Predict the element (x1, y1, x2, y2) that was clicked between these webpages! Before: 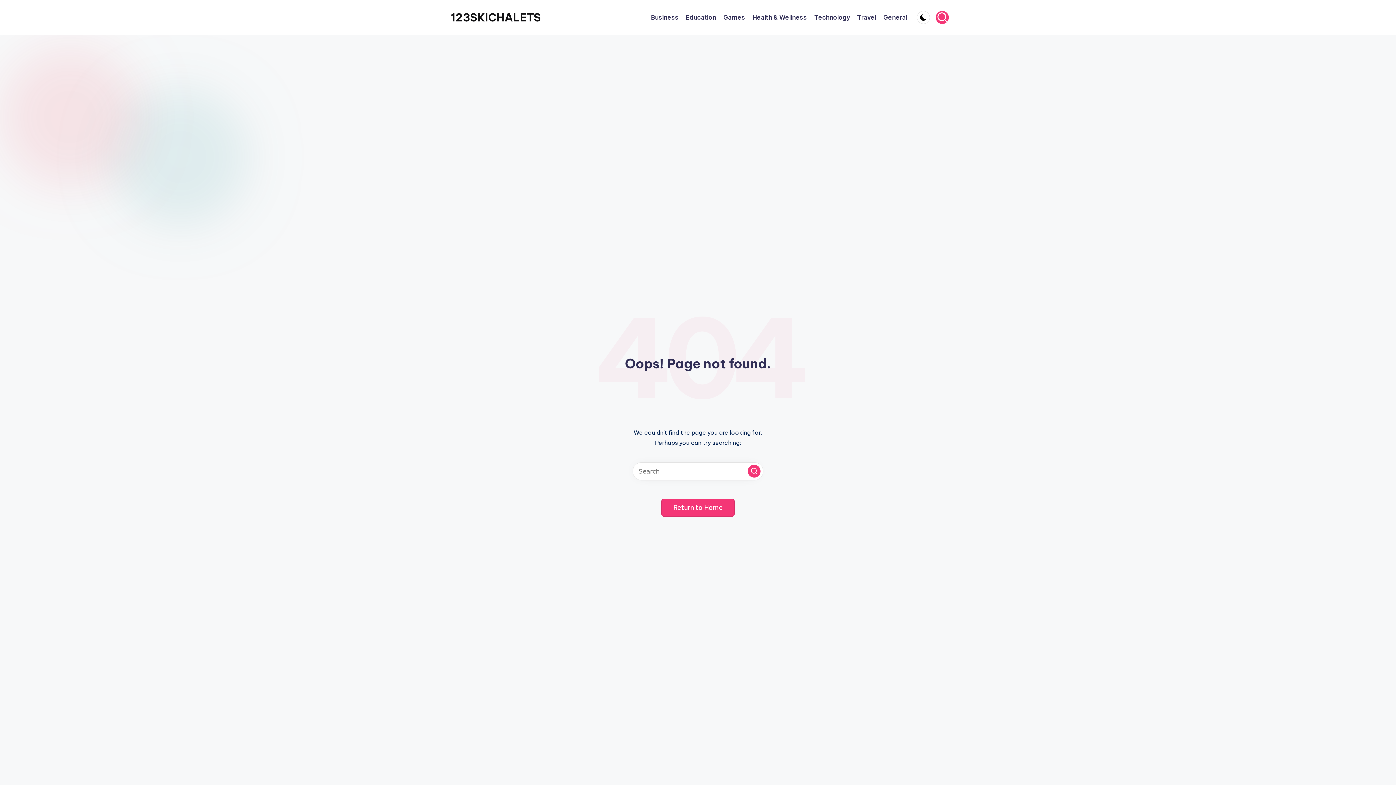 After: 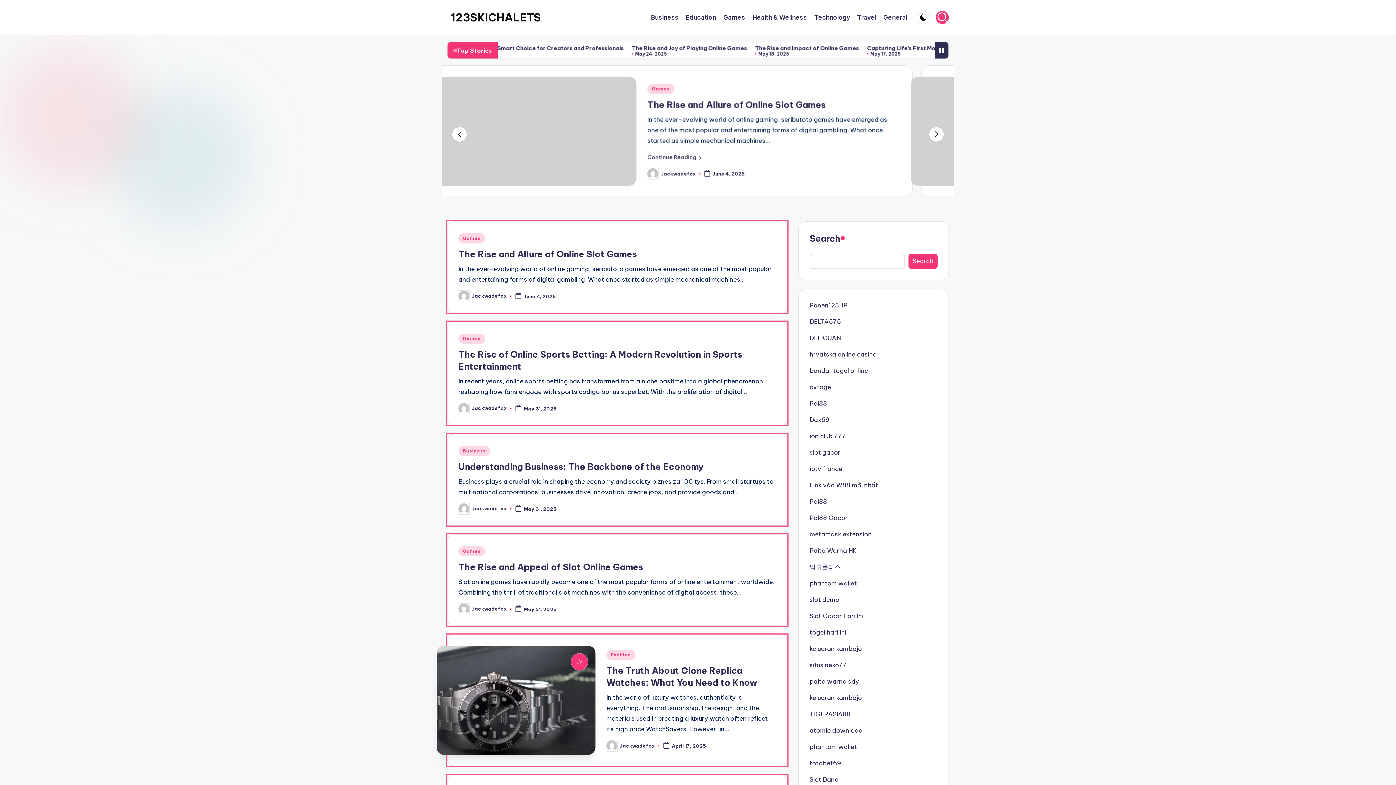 Action: label: 123SKICHALETS bbox: (450, 9, 541, 25)